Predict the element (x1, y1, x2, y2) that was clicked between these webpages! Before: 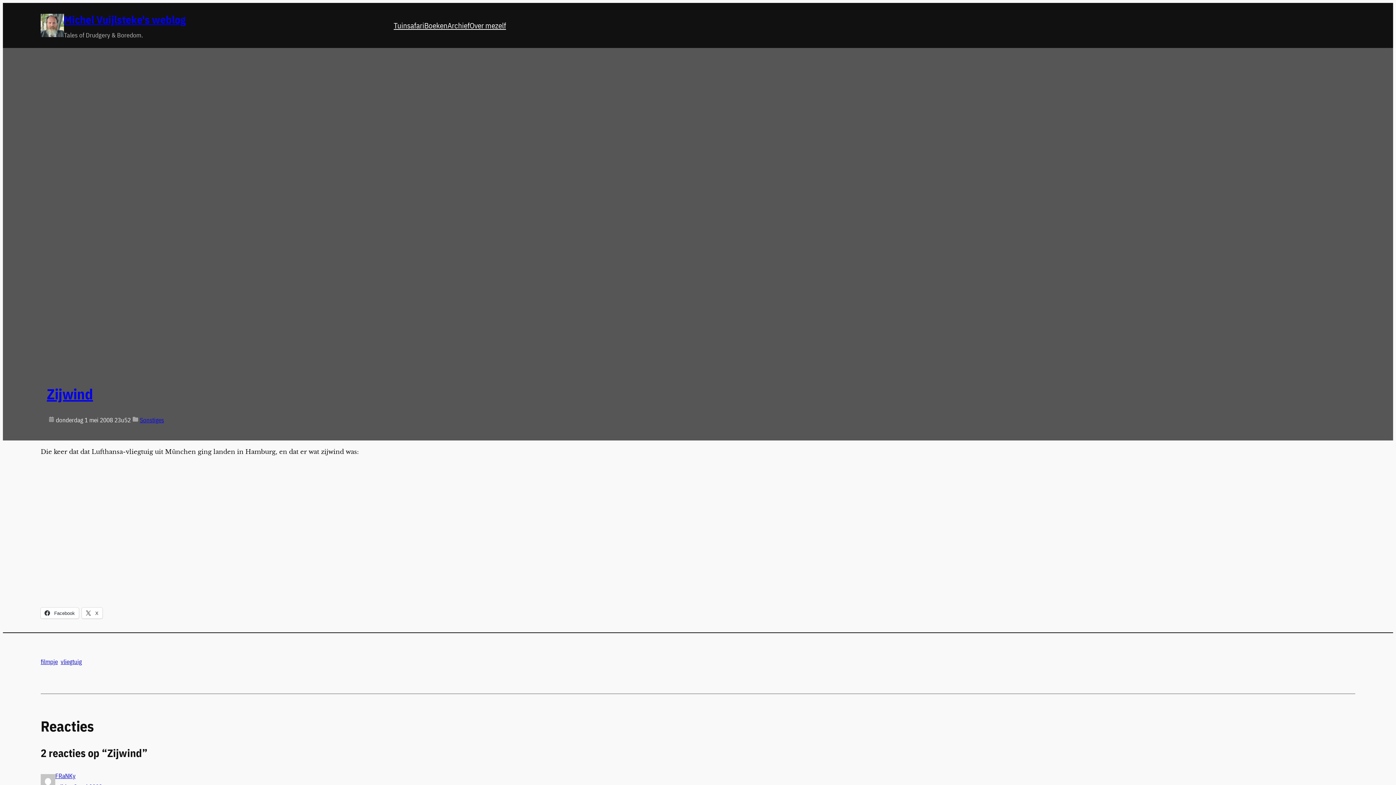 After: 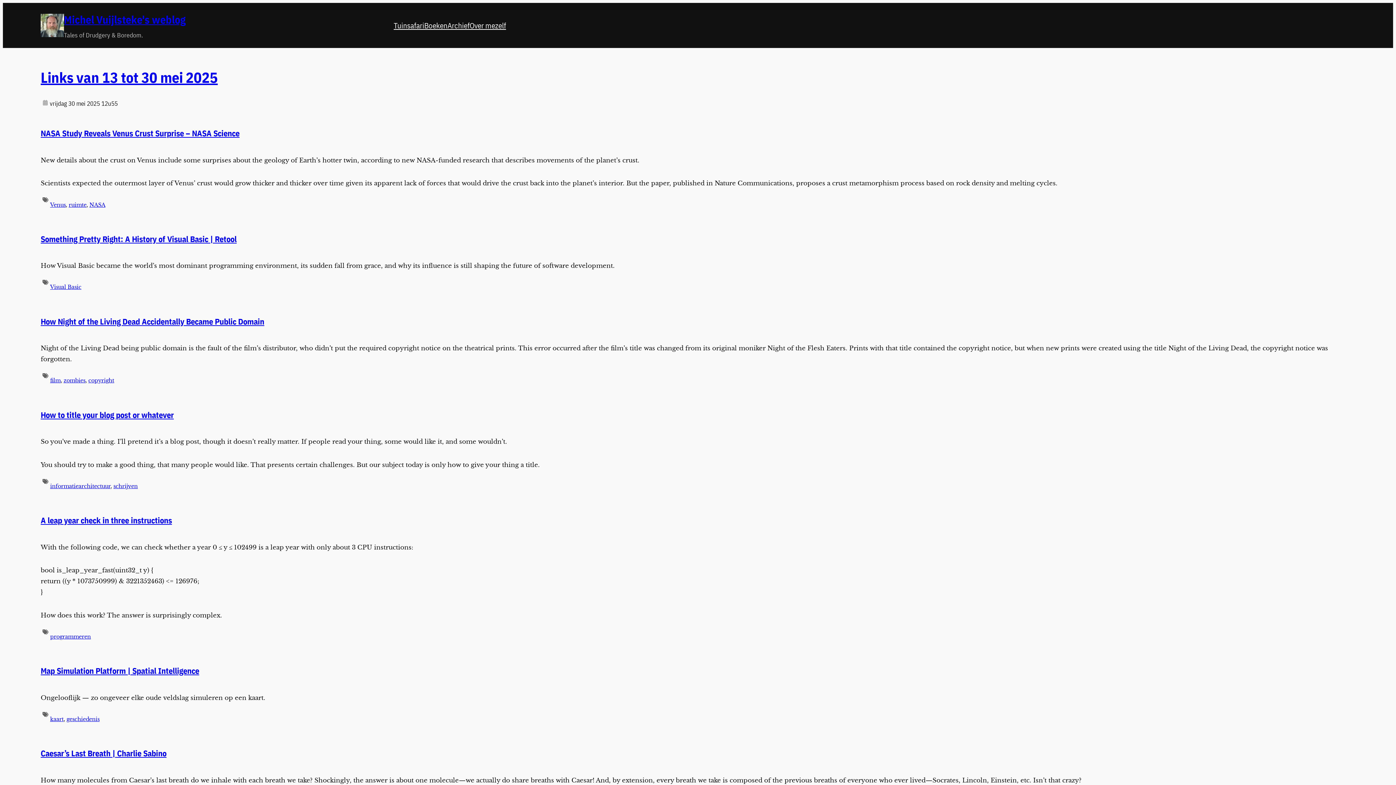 Action: bbox: (40, 13, 64, 37)